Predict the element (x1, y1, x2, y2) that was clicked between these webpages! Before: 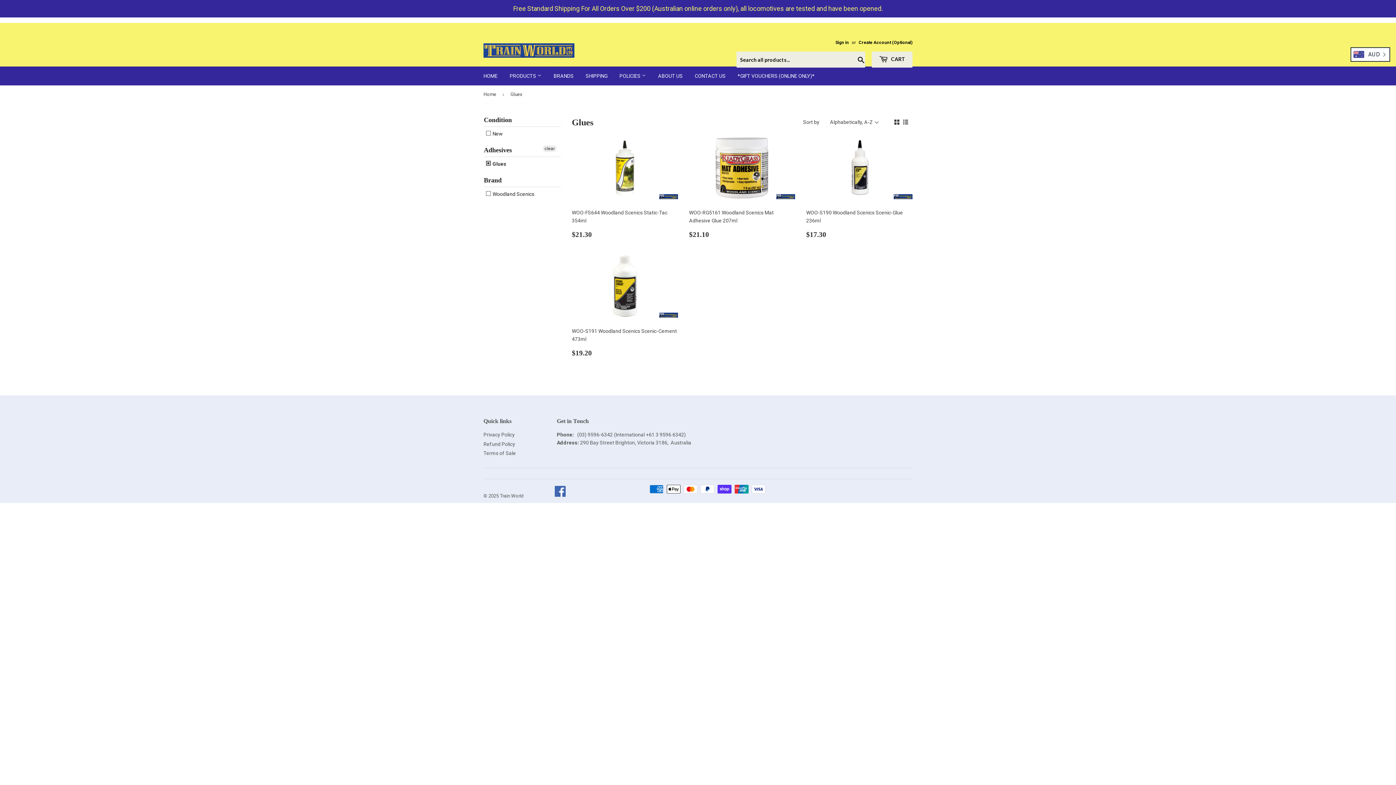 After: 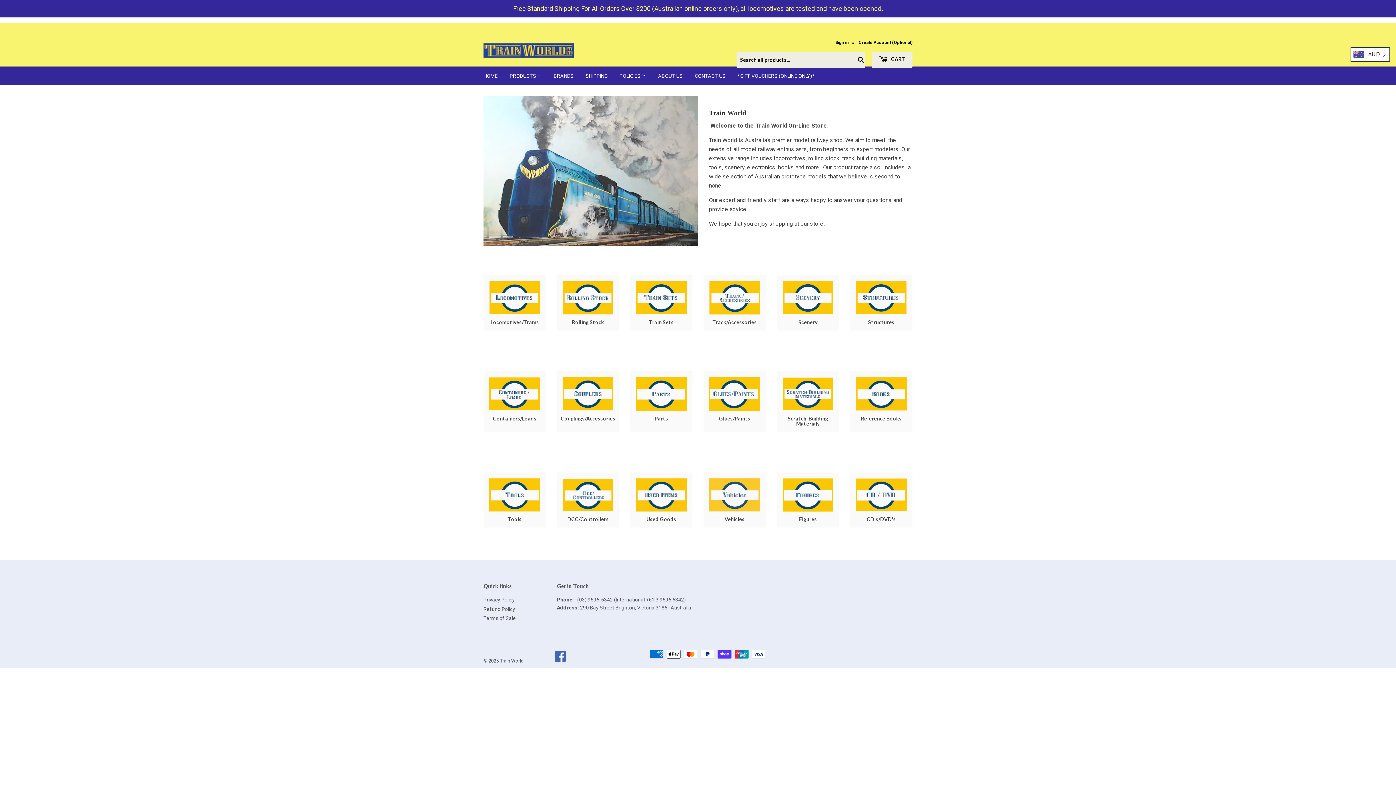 Action: label: Home bbox: (483, 85, 498, 103)